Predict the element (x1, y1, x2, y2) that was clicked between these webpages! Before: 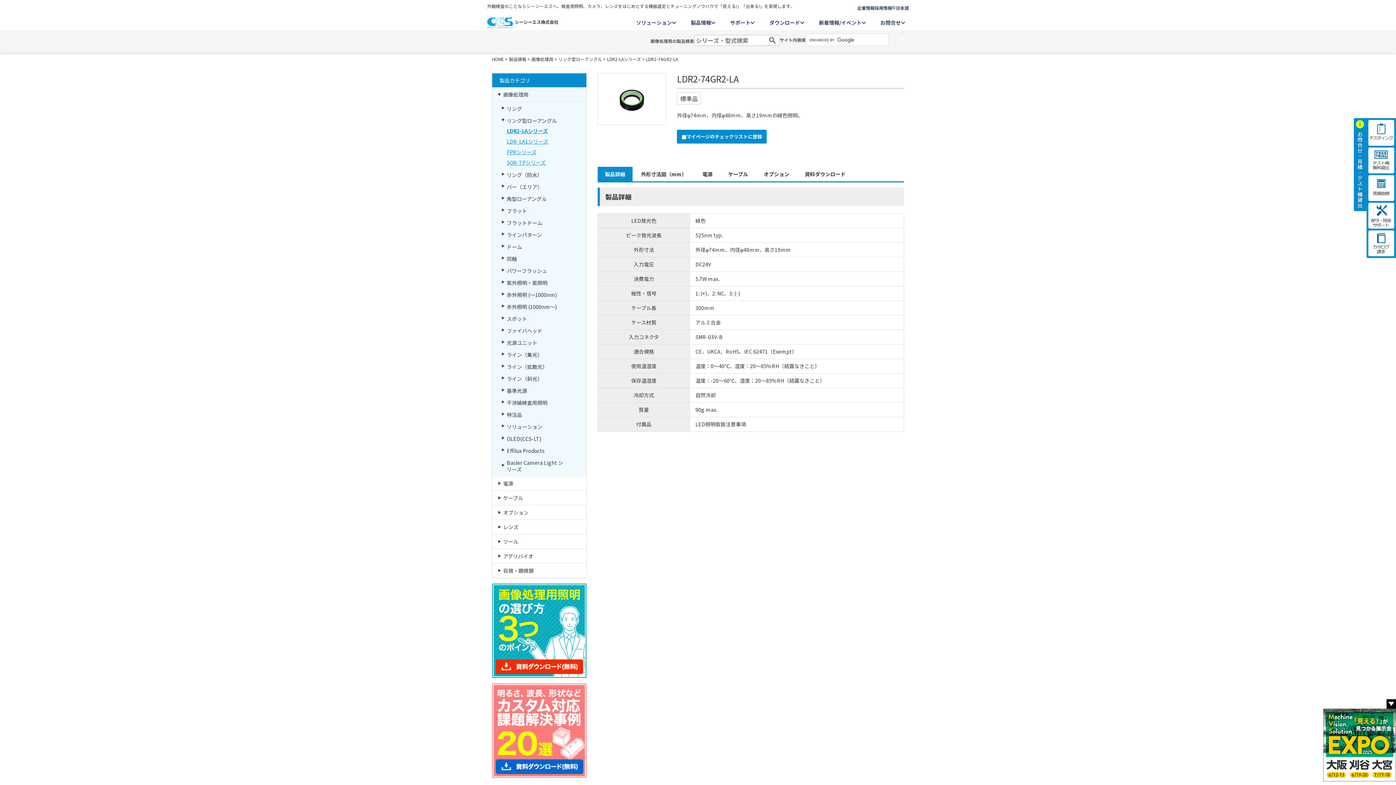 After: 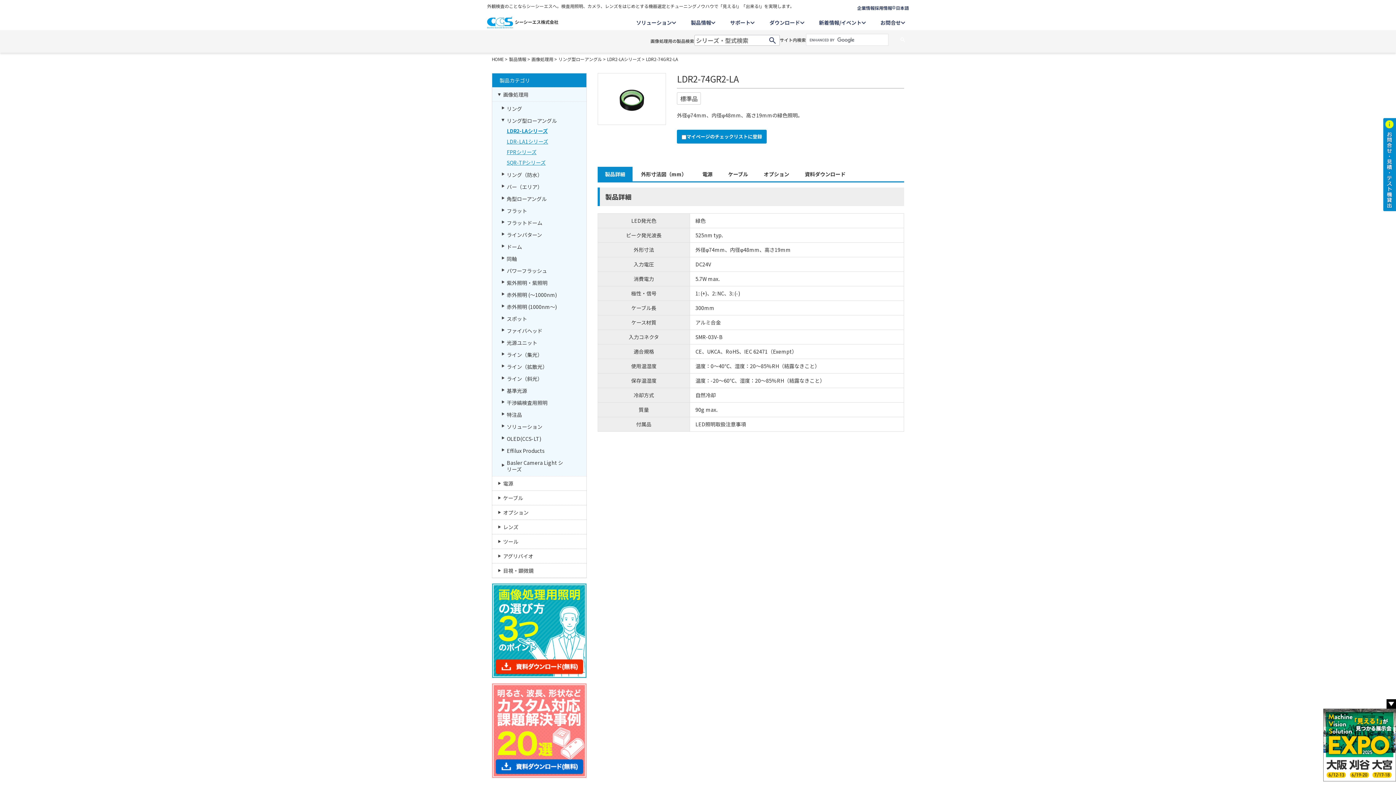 Action: bbox: (1353, 117, 1366, 211)